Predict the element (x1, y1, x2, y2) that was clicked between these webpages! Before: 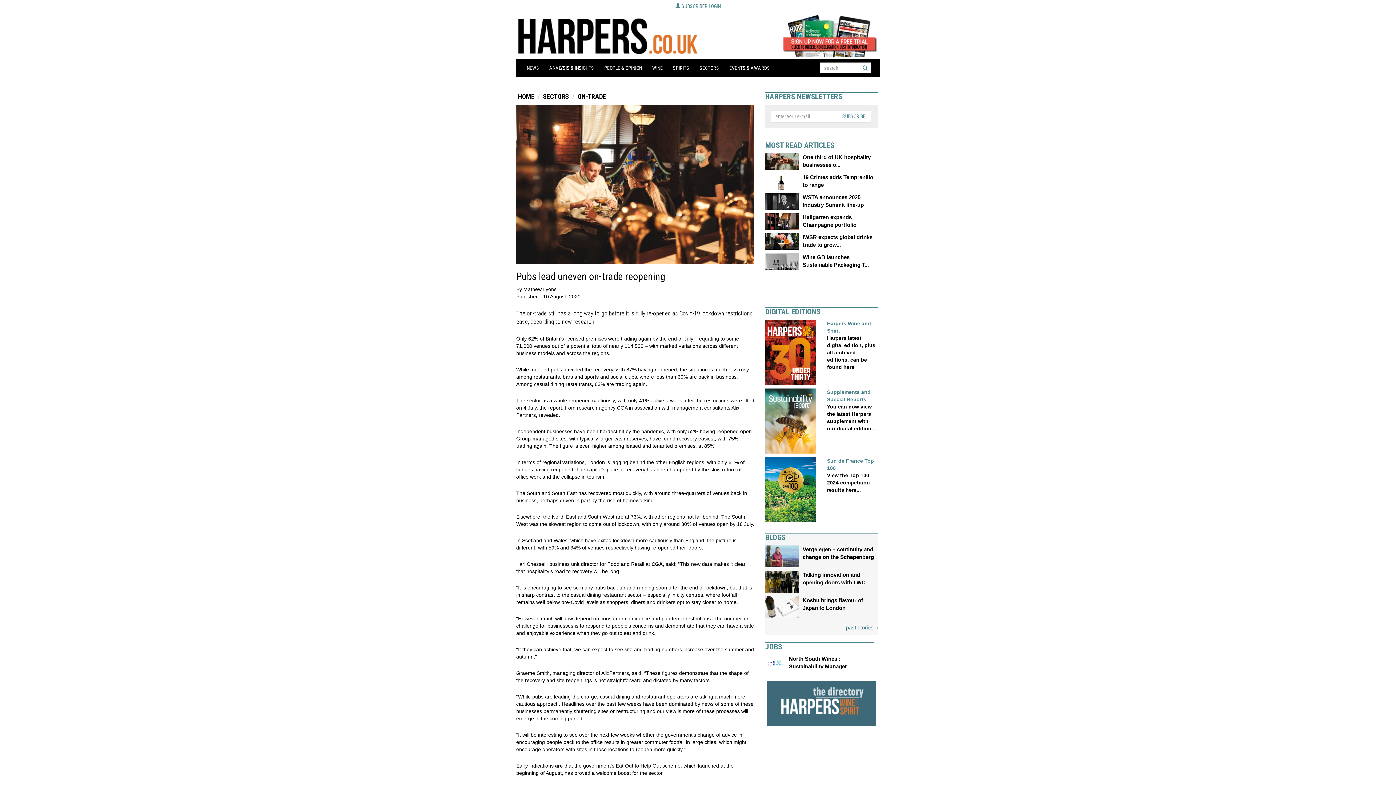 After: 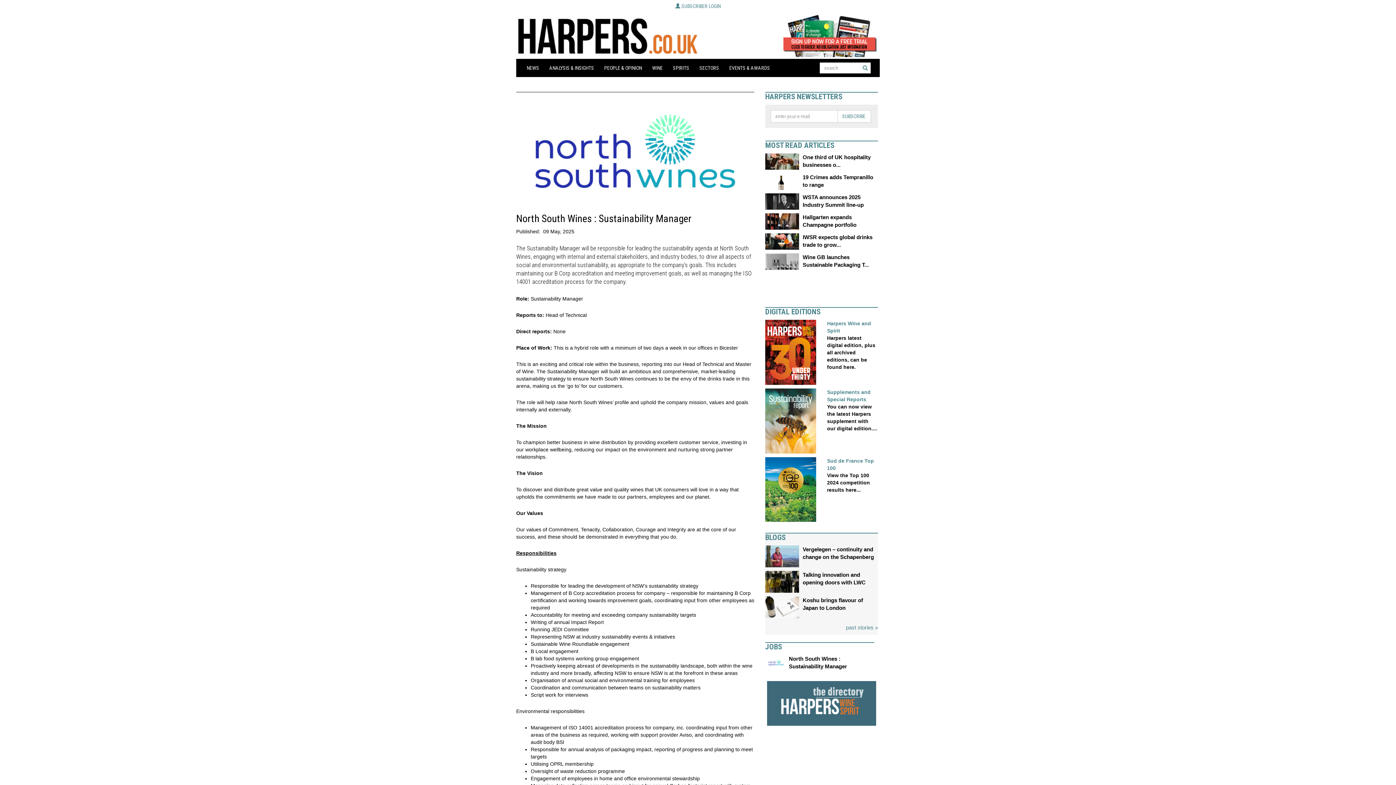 Action: bbox: (767, 658, 785, 667)